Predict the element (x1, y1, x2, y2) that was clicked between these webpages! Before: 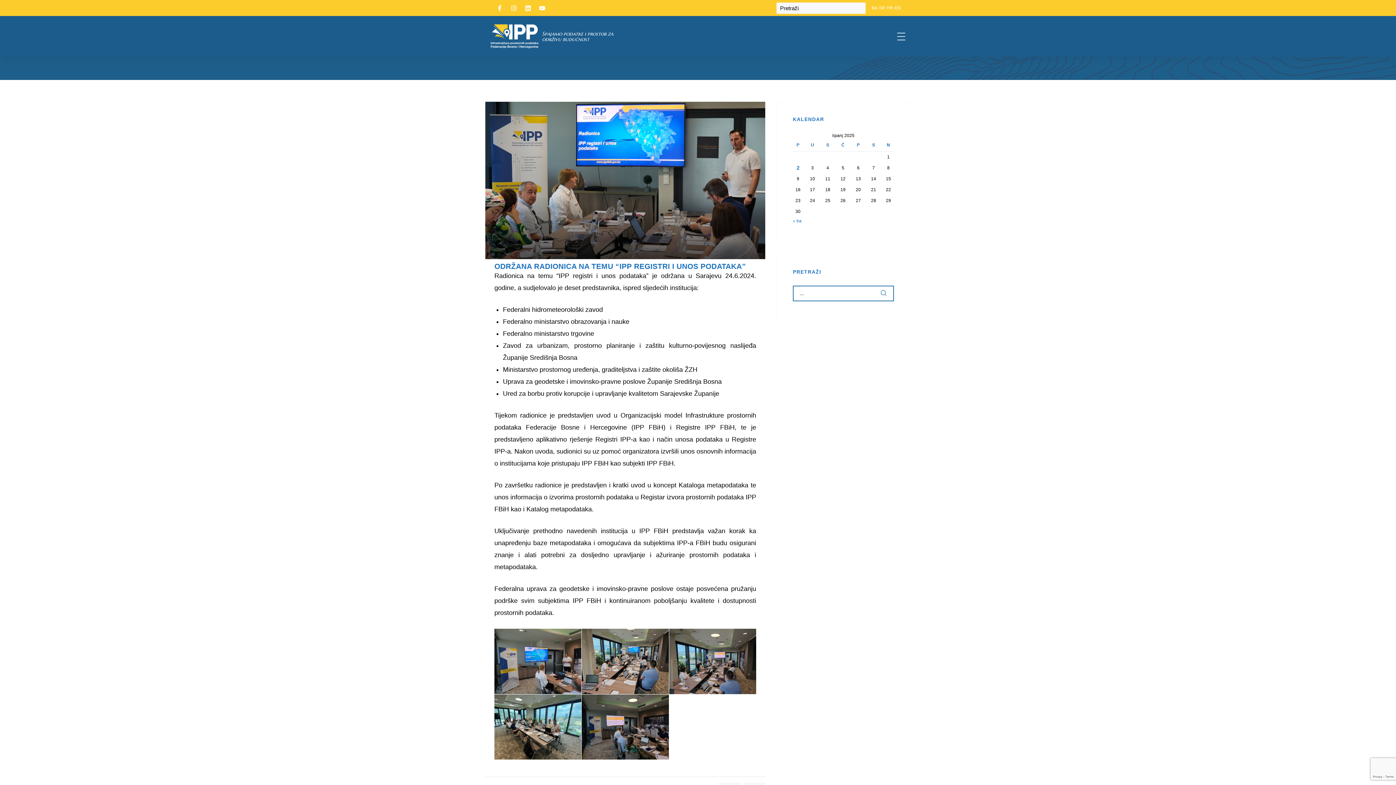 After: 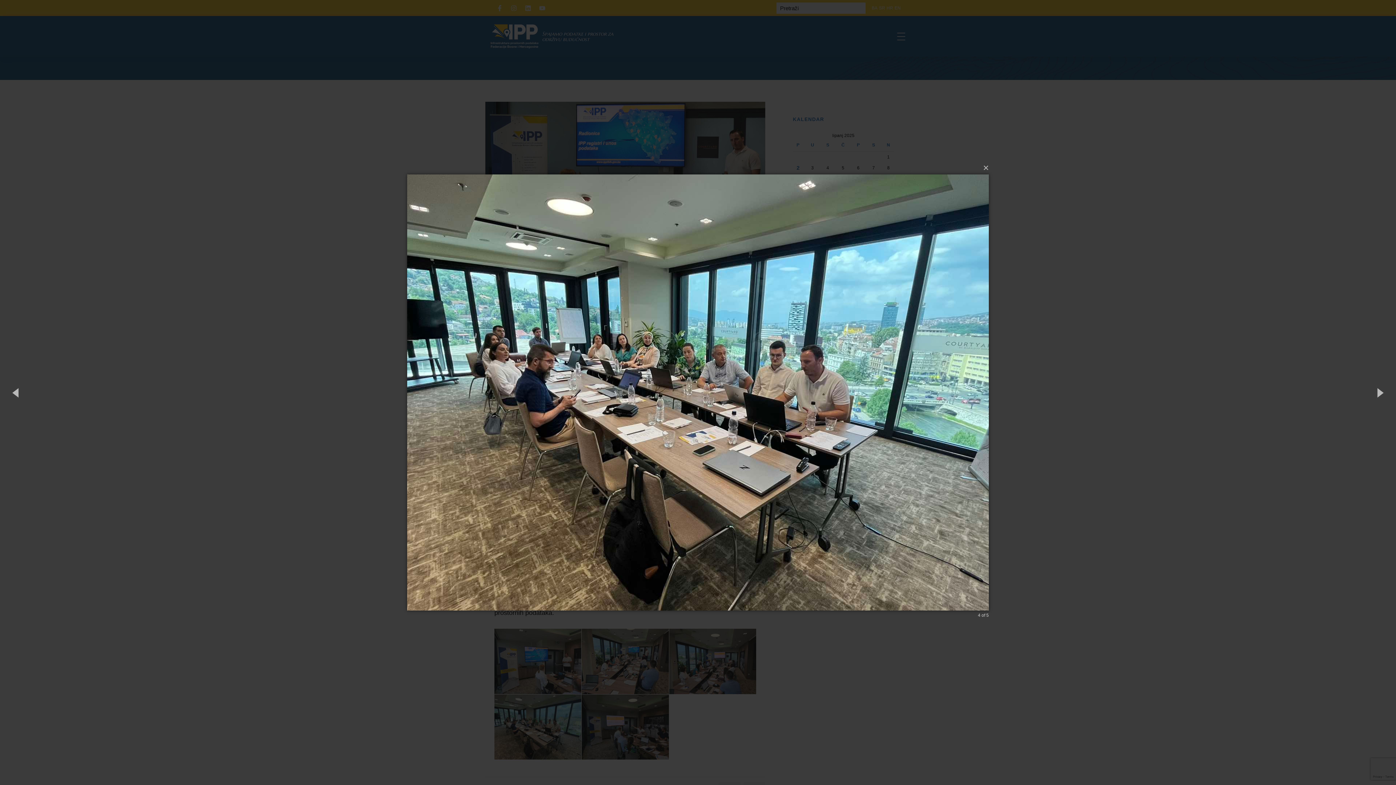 Action: bbox: (494, 694, 581, 760)